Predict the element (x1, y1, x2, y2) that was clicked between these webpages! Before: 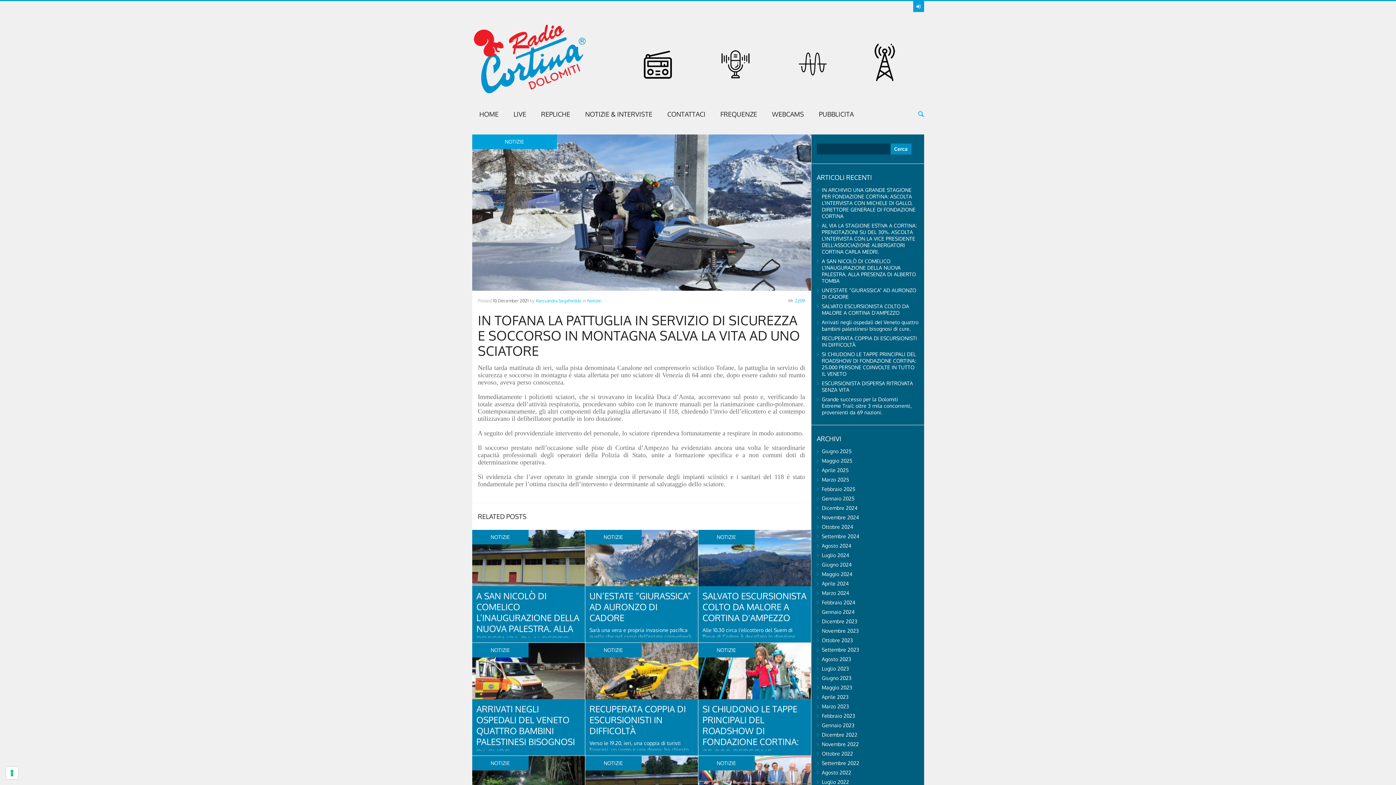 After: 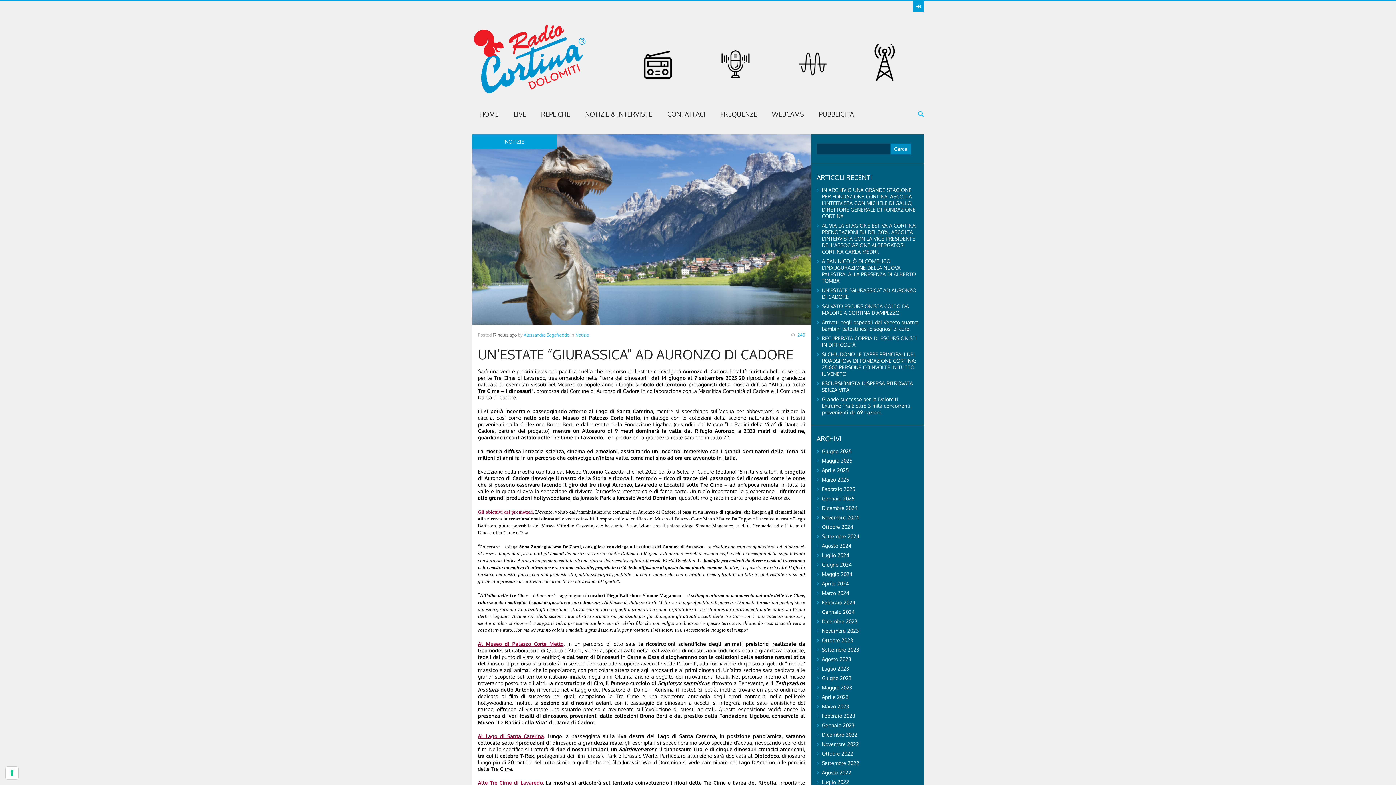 Action: bbox: (589, 590, 691, 623) label: UN’ESTATE “GIURASSICA” AD AURONZO DI CADORE